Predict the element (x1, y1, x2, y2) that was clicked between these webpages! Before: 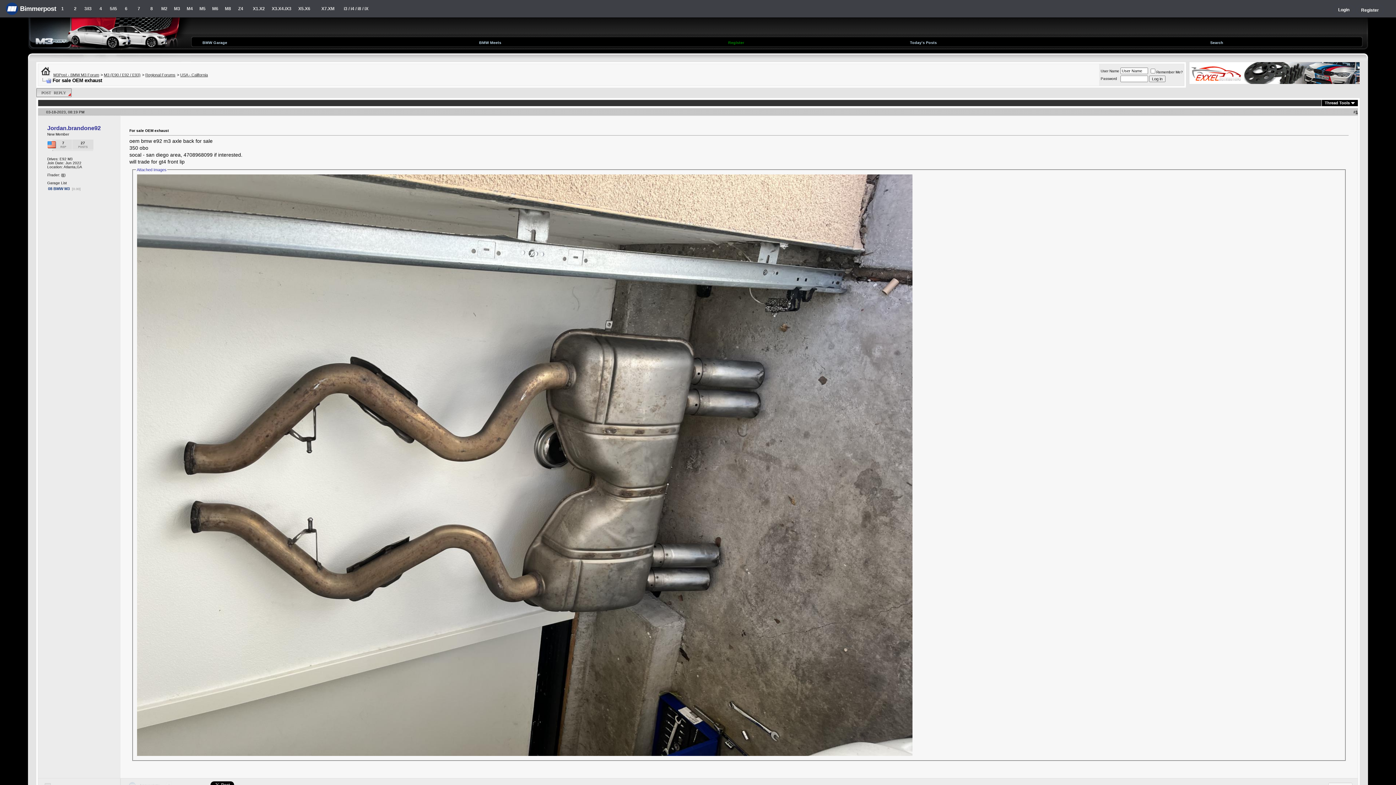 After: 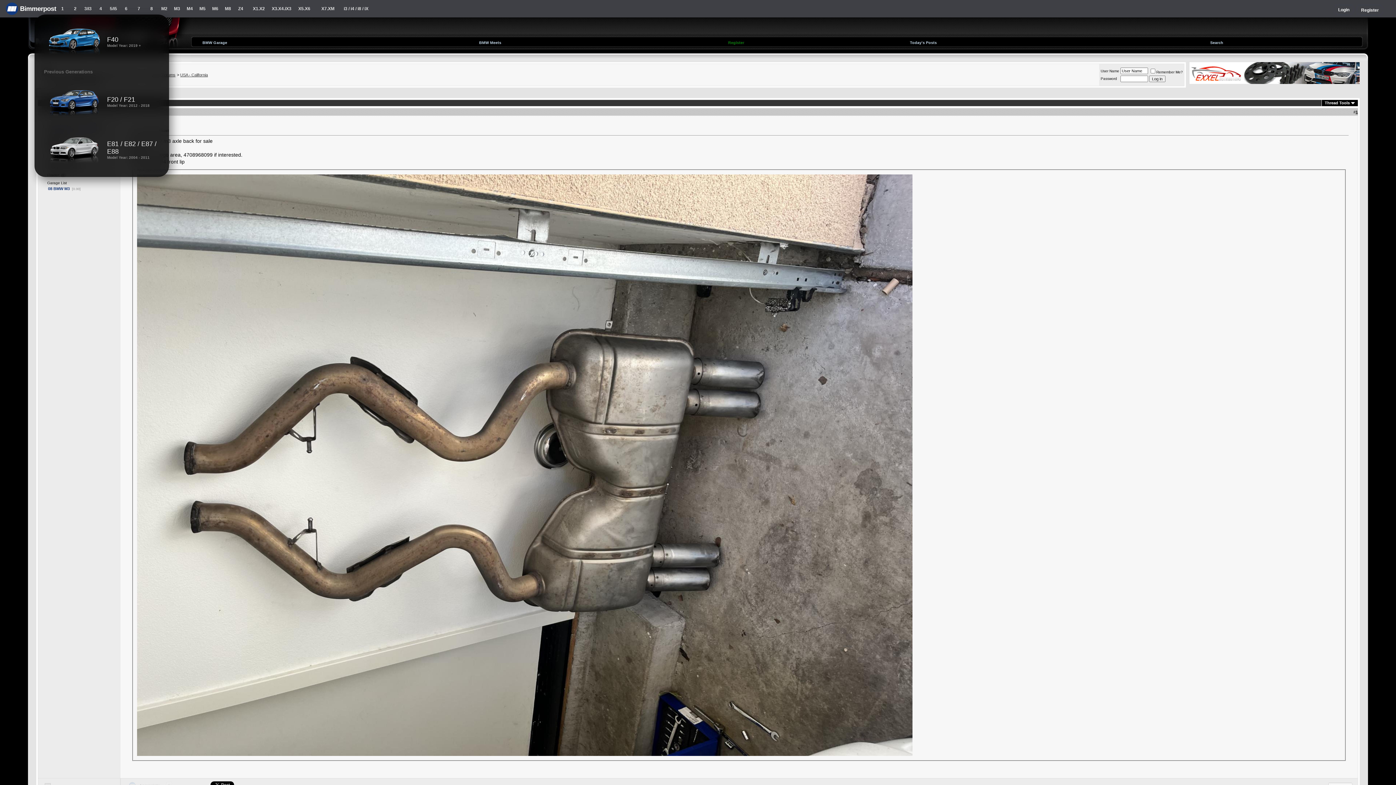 Action: label: 1 bbox: (56, 0, 68, 17)